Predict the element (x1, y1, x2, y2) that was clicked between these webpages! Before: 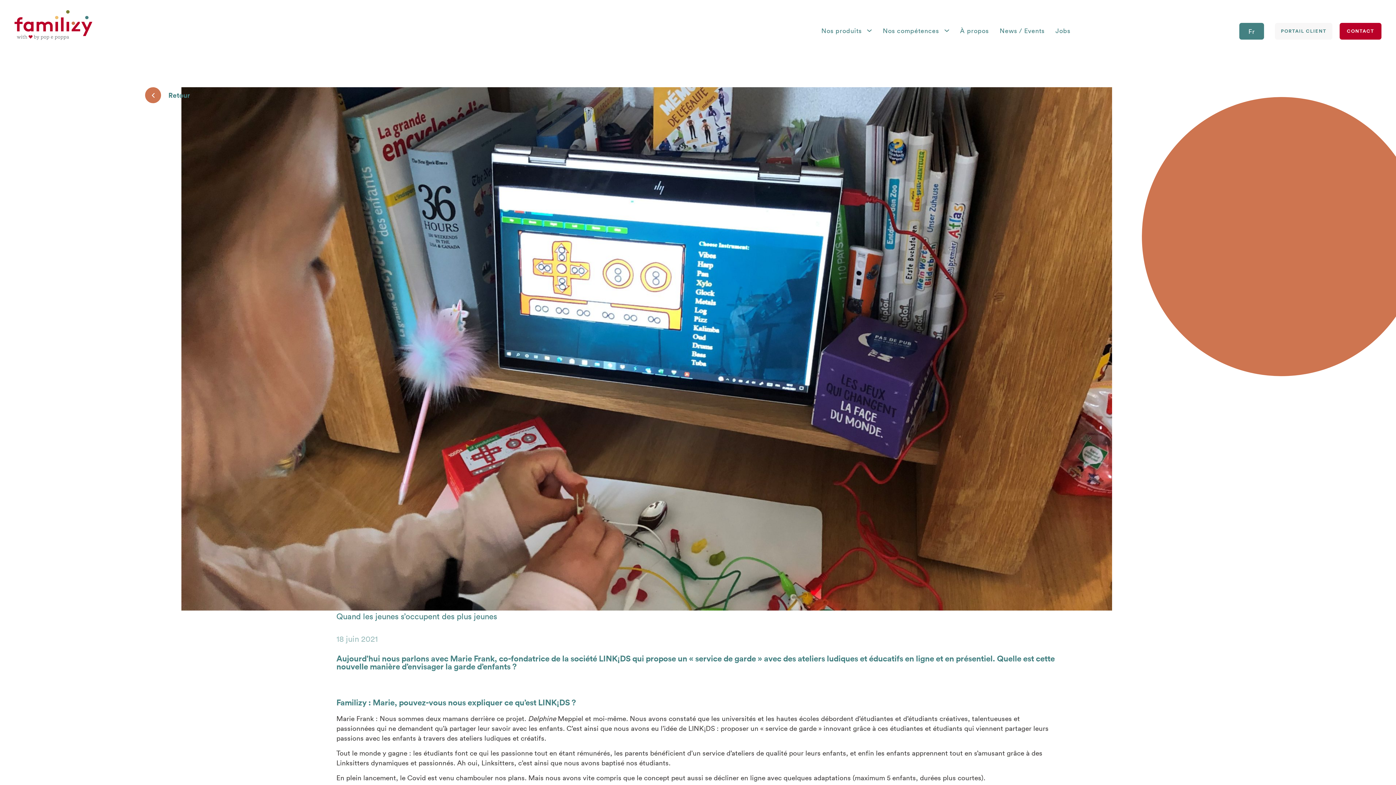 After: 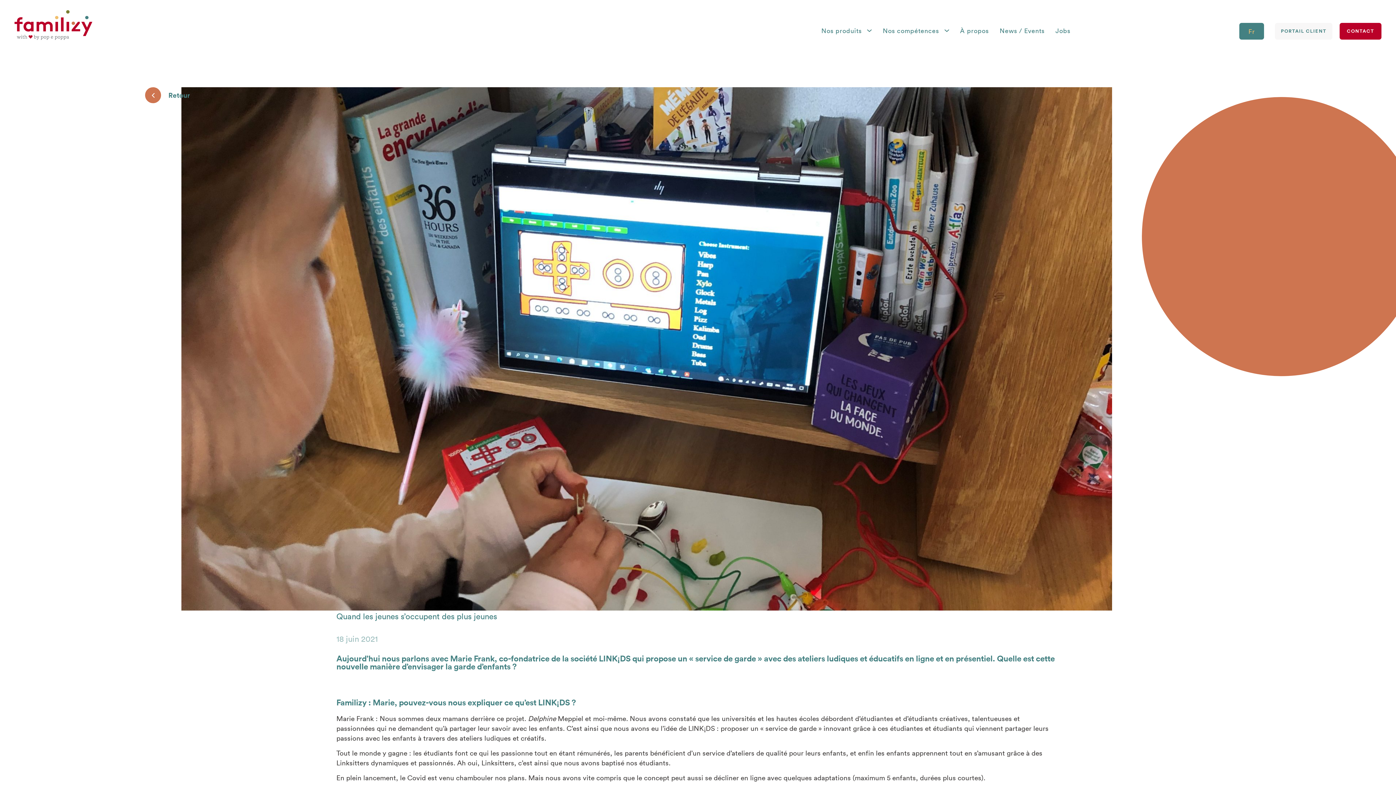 Action: label: Fr bbox: (1239, 23, 1264, 39)